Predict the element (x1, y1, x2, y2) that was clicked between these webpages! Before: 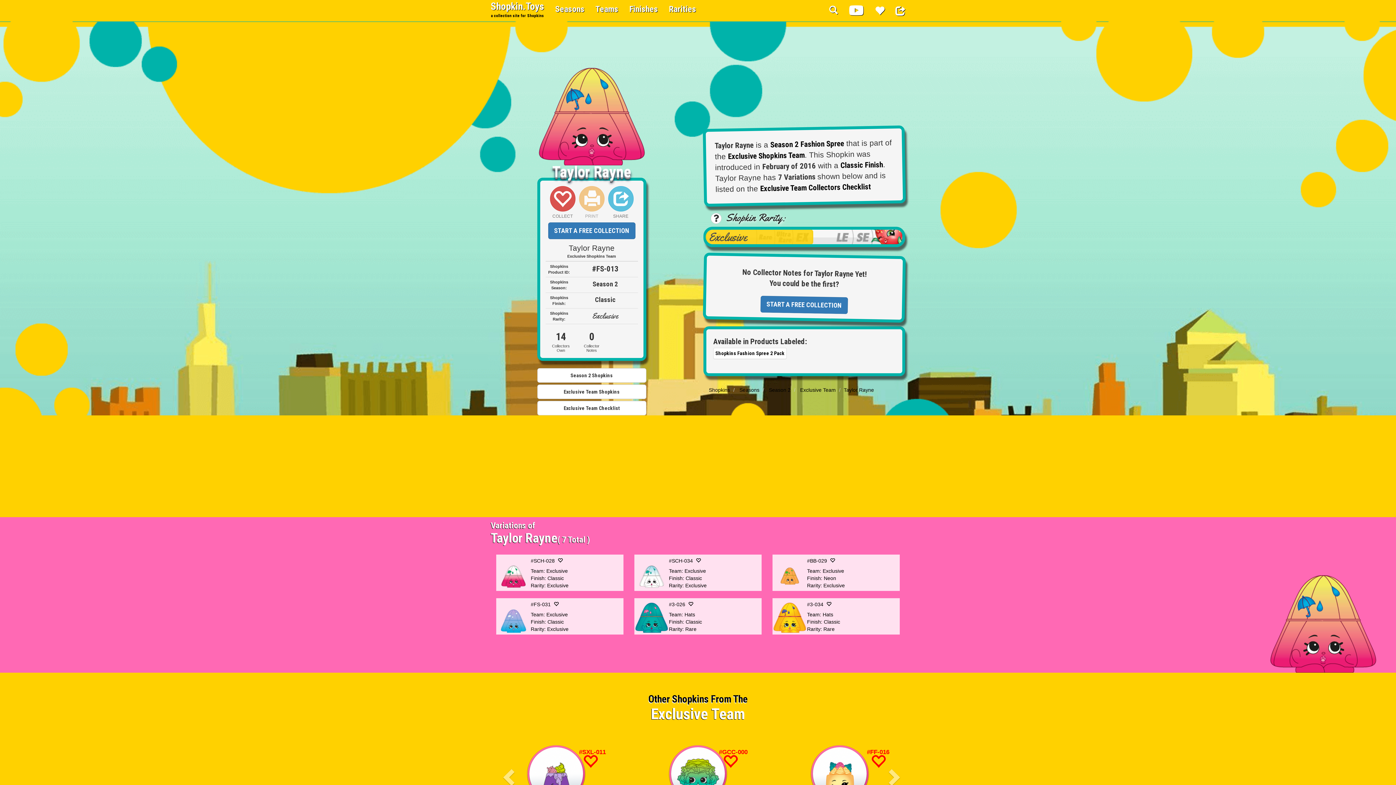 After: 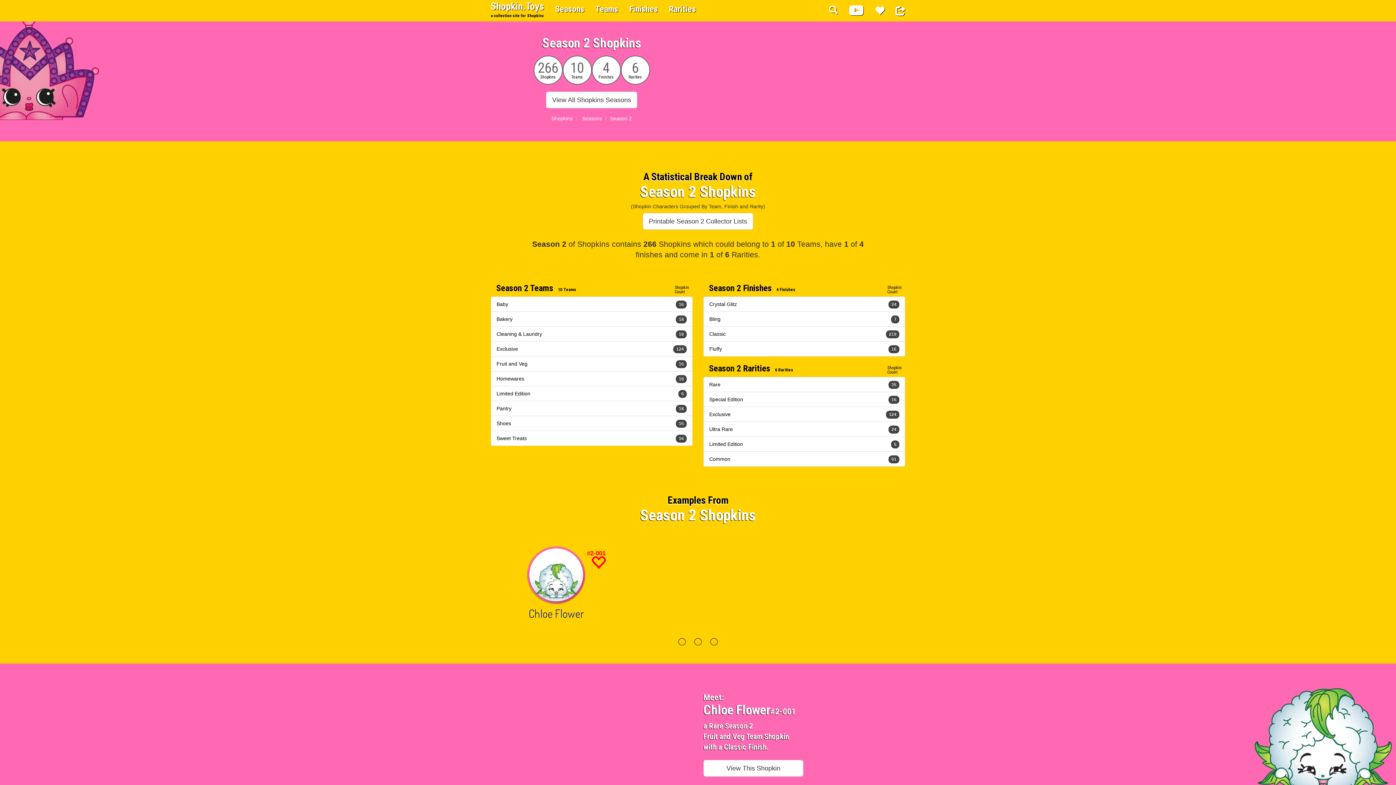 Action: bbox: (769, 387, 790, 393) label: Season 2